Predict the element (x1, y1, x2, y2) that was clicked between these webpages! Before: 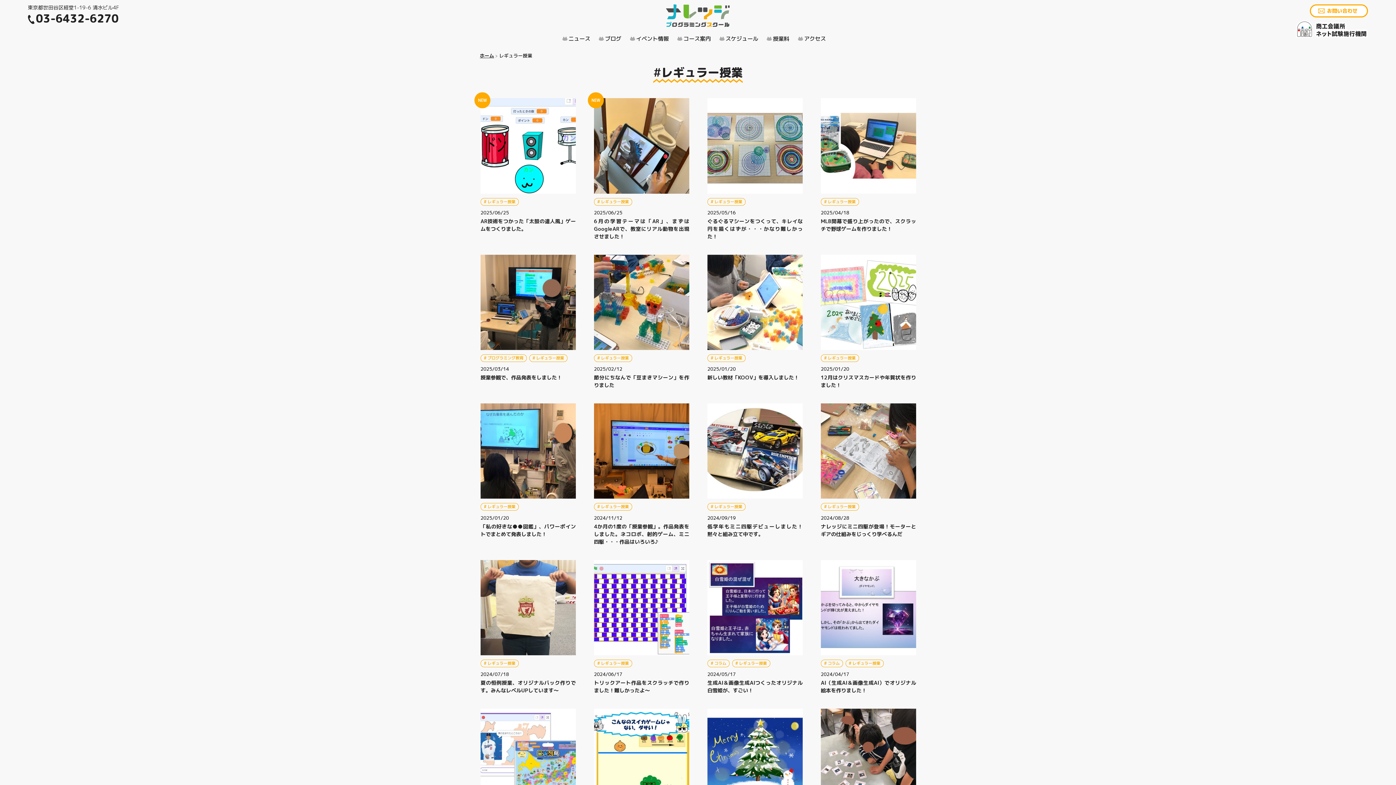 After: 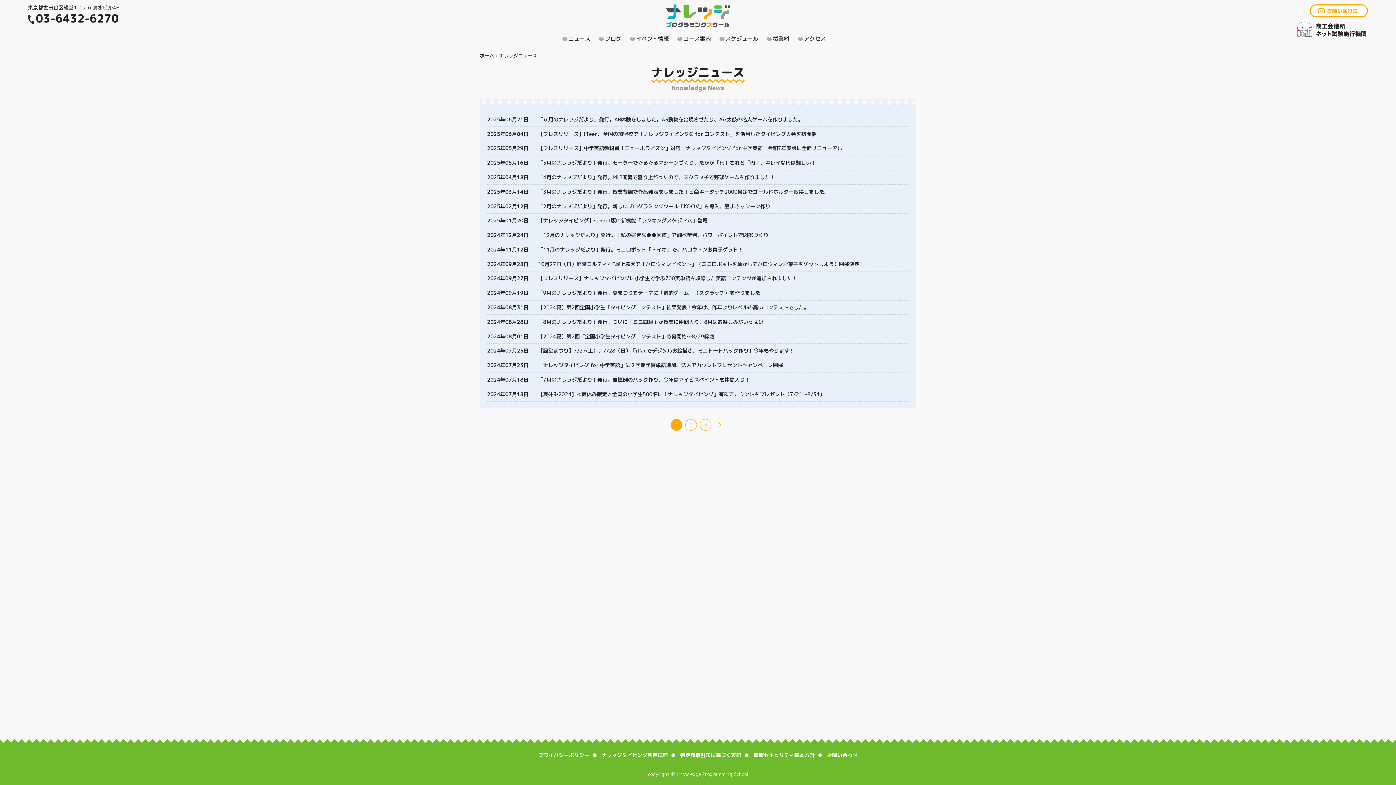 Action: bbox: (562, 35, 598, 42) label: ニュース